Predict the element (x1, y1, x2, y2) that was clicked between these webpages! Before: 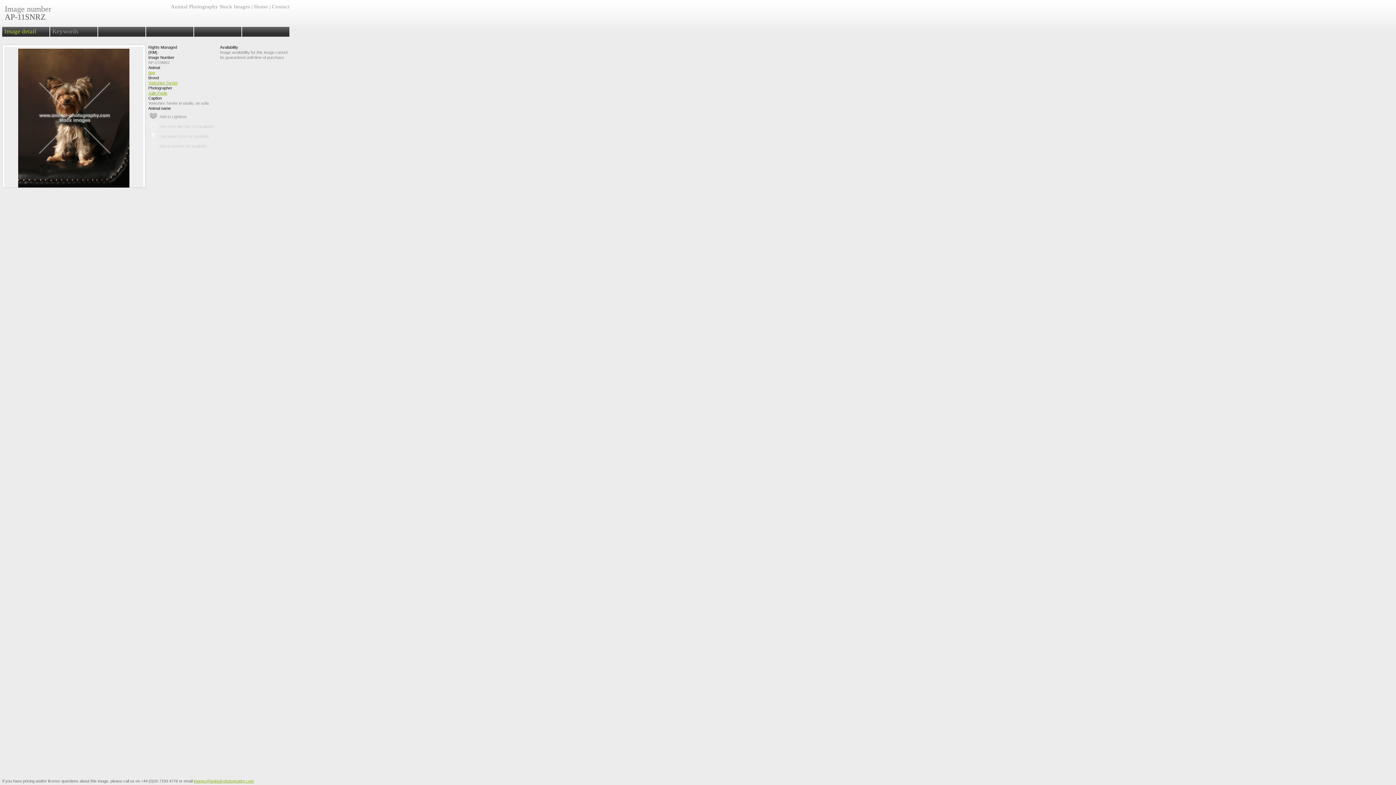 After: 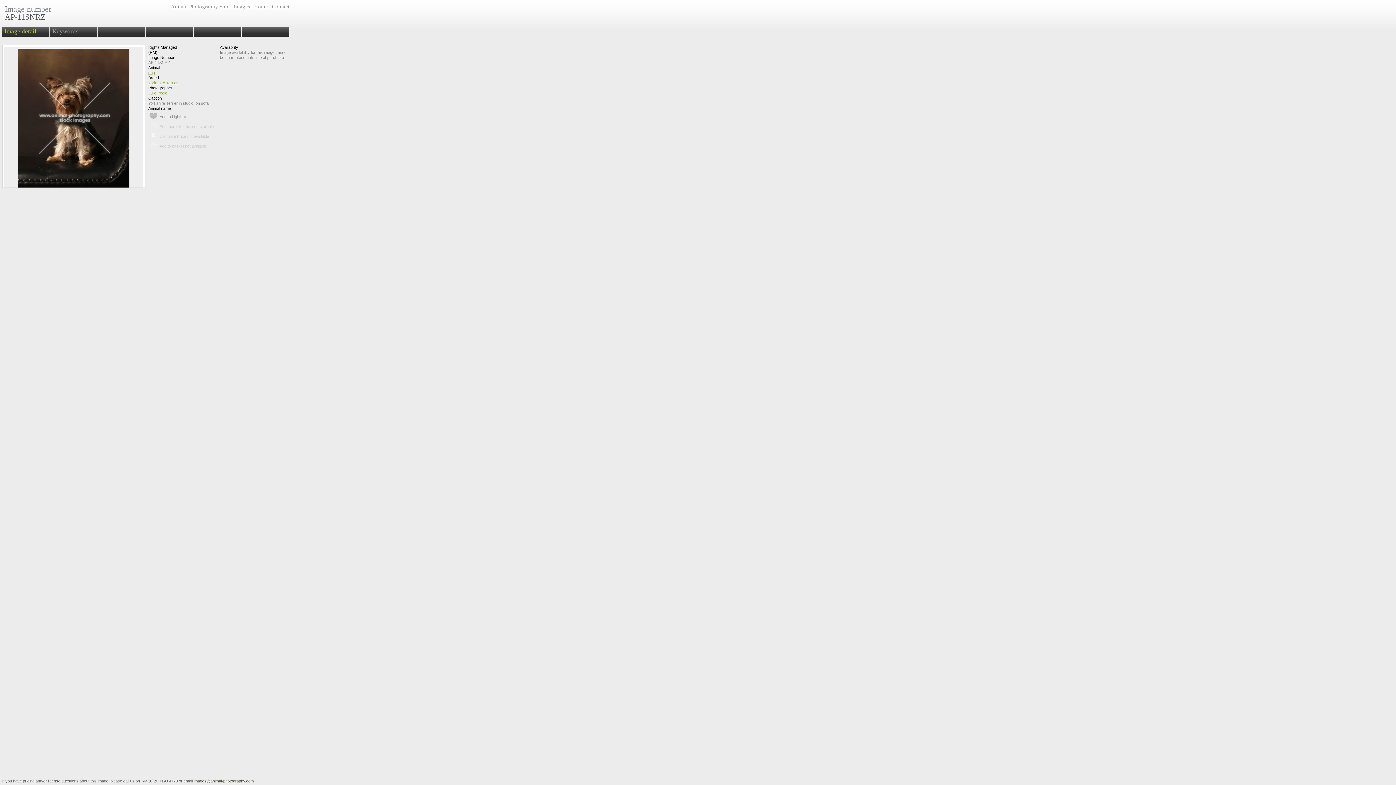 Action: label: images@animal-photography.com bbox: (193, 779, 253, 783)